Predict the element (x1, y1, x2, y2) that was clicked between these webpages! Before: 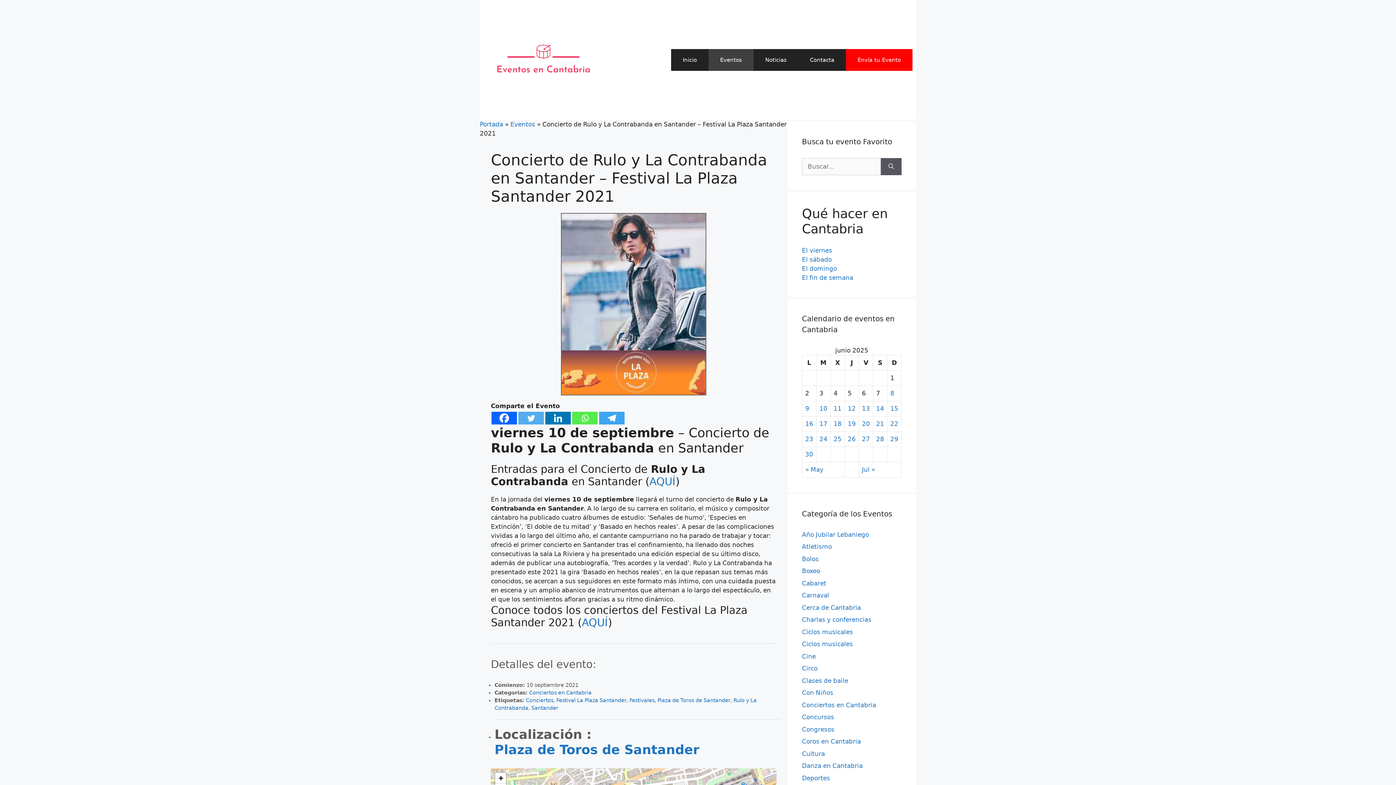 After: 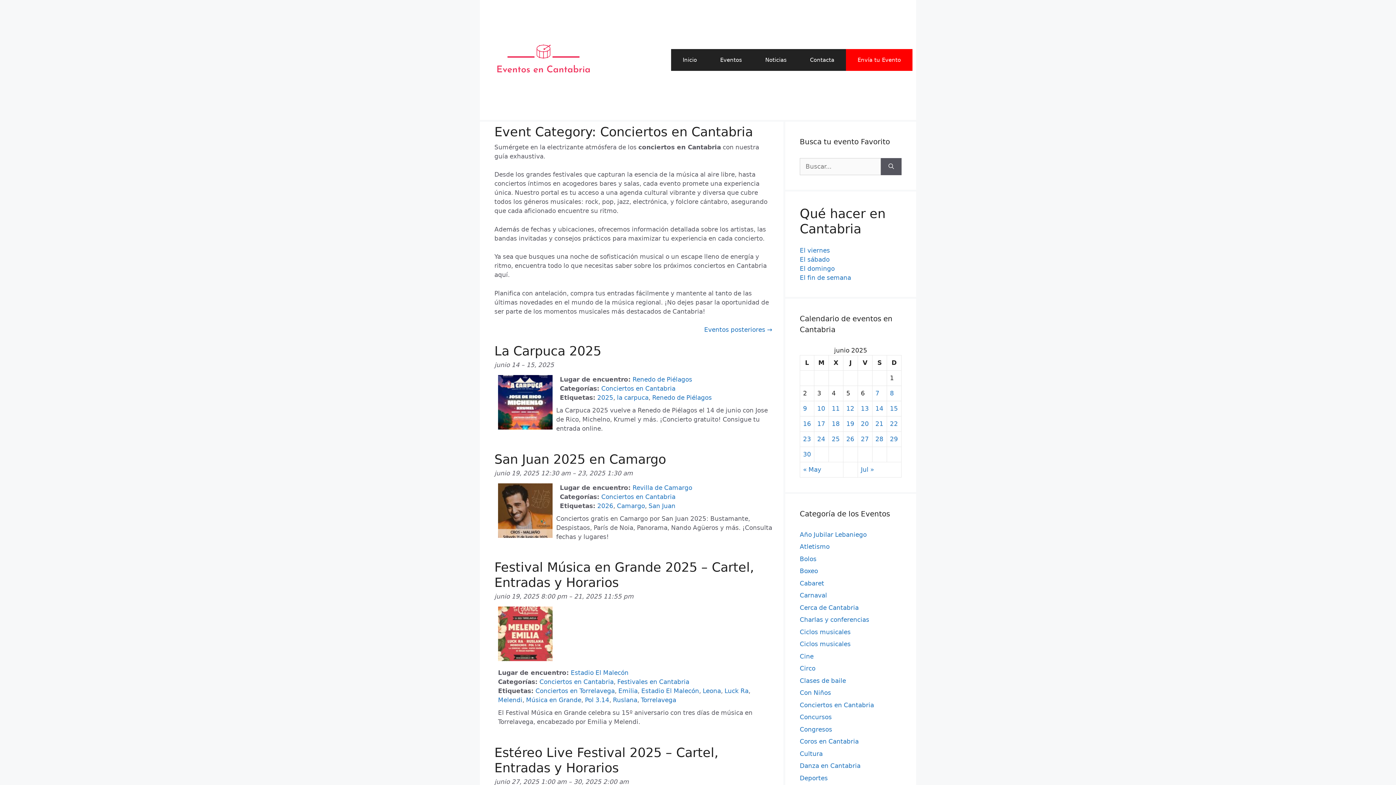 Action: bbox: (529, 690, 591, 696) label: Conciertos en Cantabria